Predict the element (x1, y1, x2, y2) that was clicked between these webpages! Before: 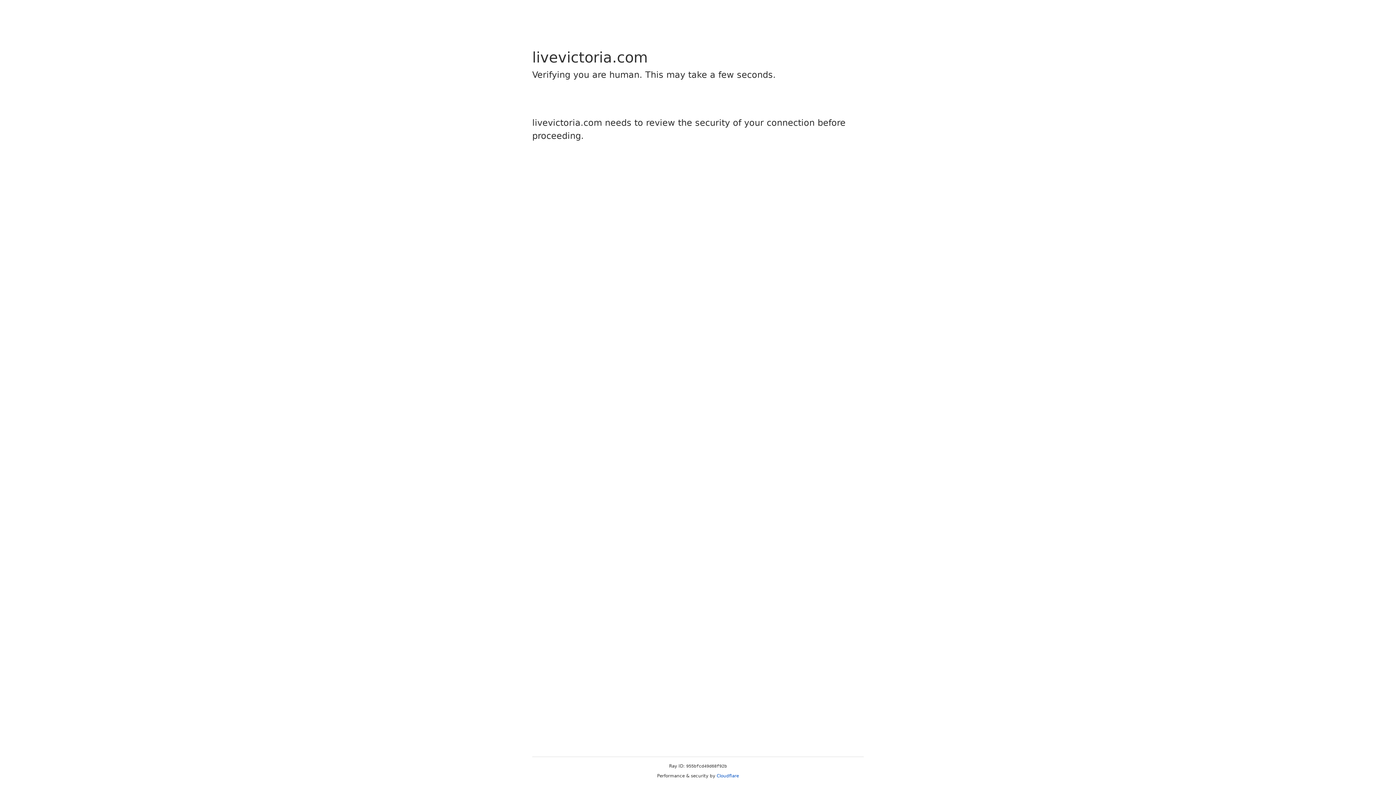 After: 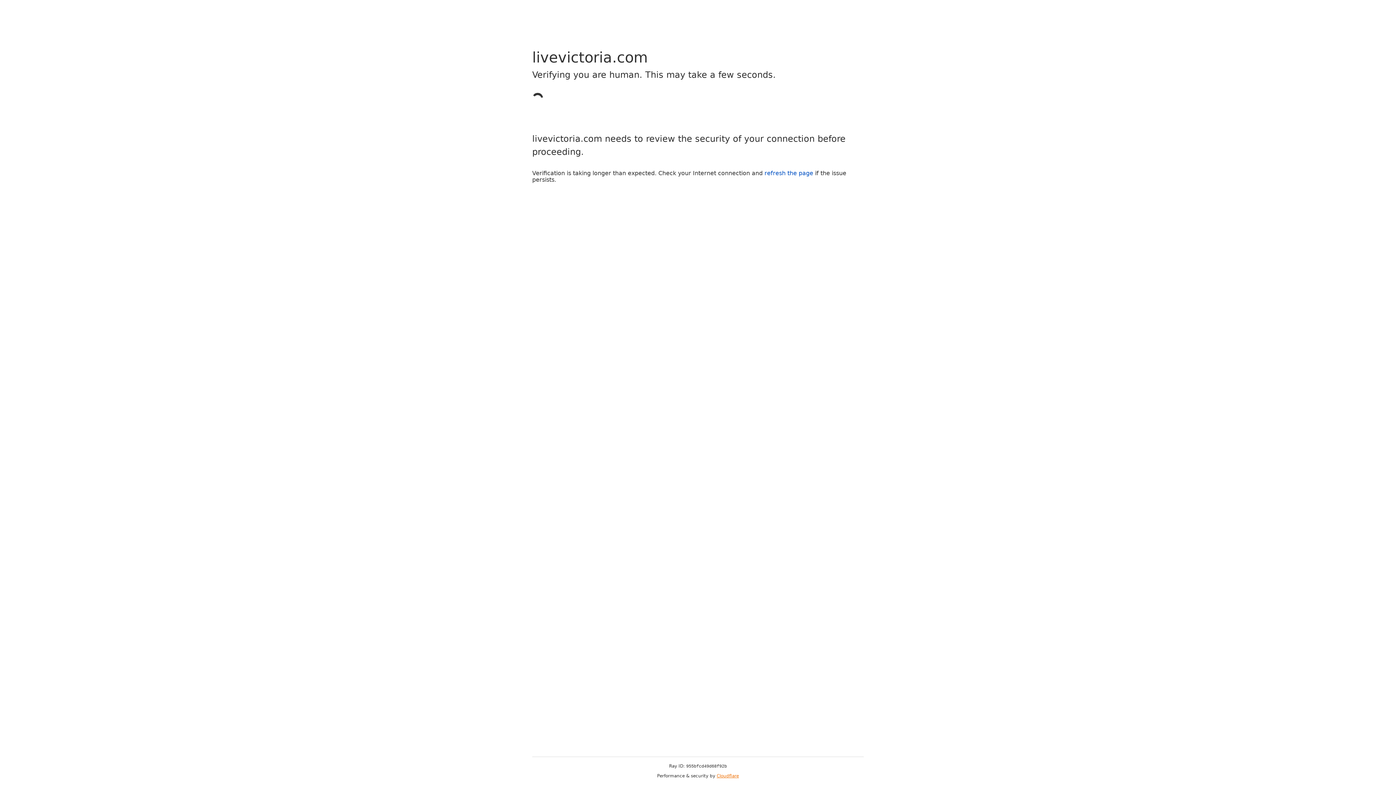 Action: label: Cloudflare bbox: (716, 773, 739, 778)